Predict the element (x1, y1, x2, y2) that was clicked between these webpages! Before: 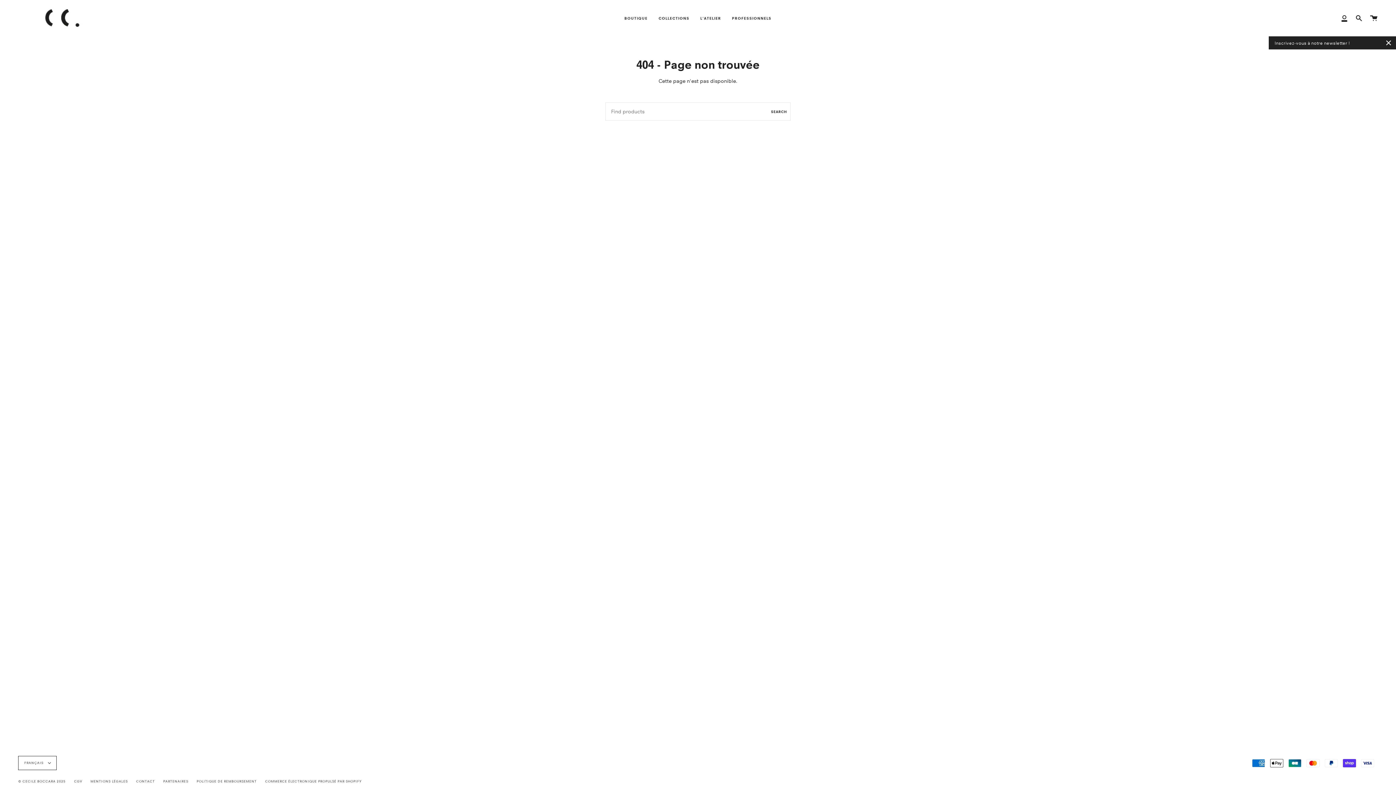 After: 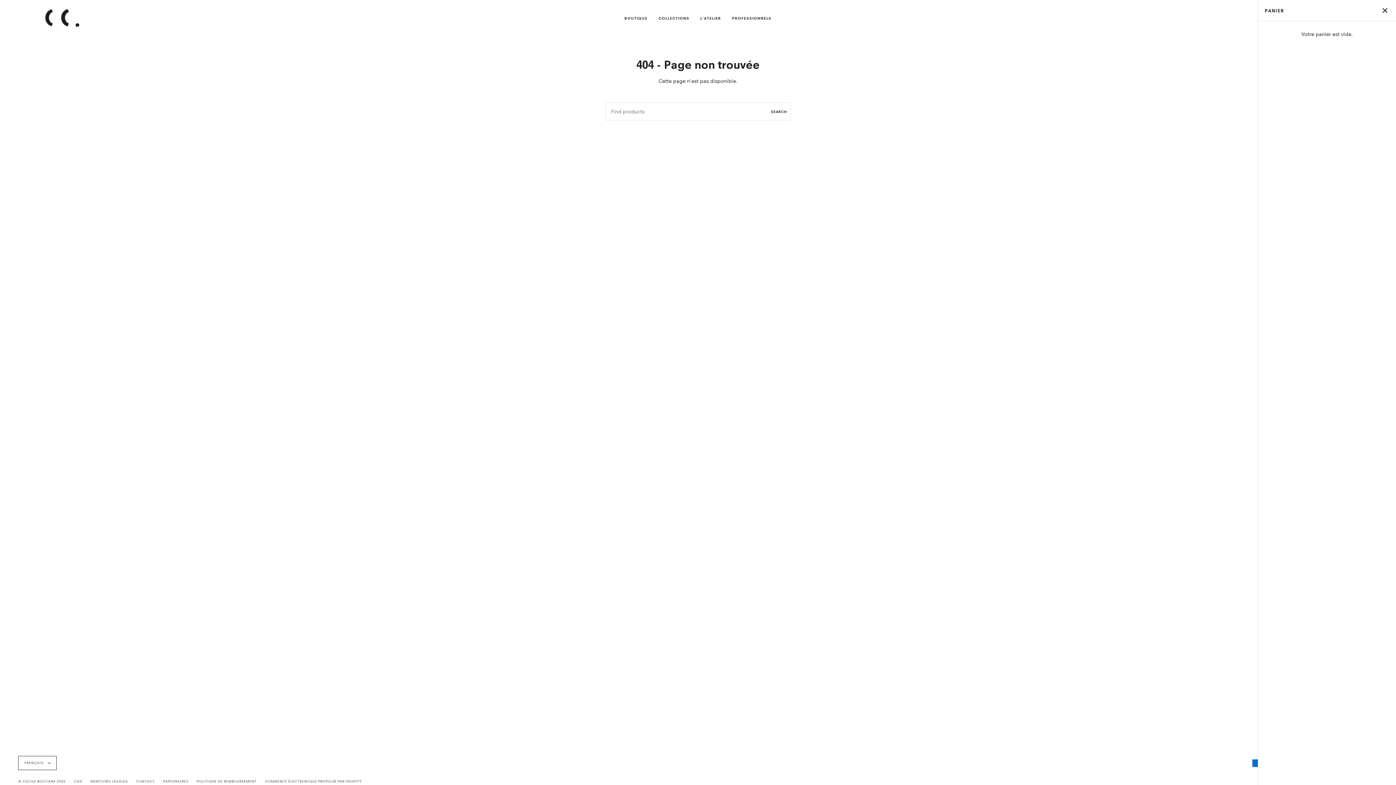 Action: bbox: (1366, 0, 1381, 36) label: Panier